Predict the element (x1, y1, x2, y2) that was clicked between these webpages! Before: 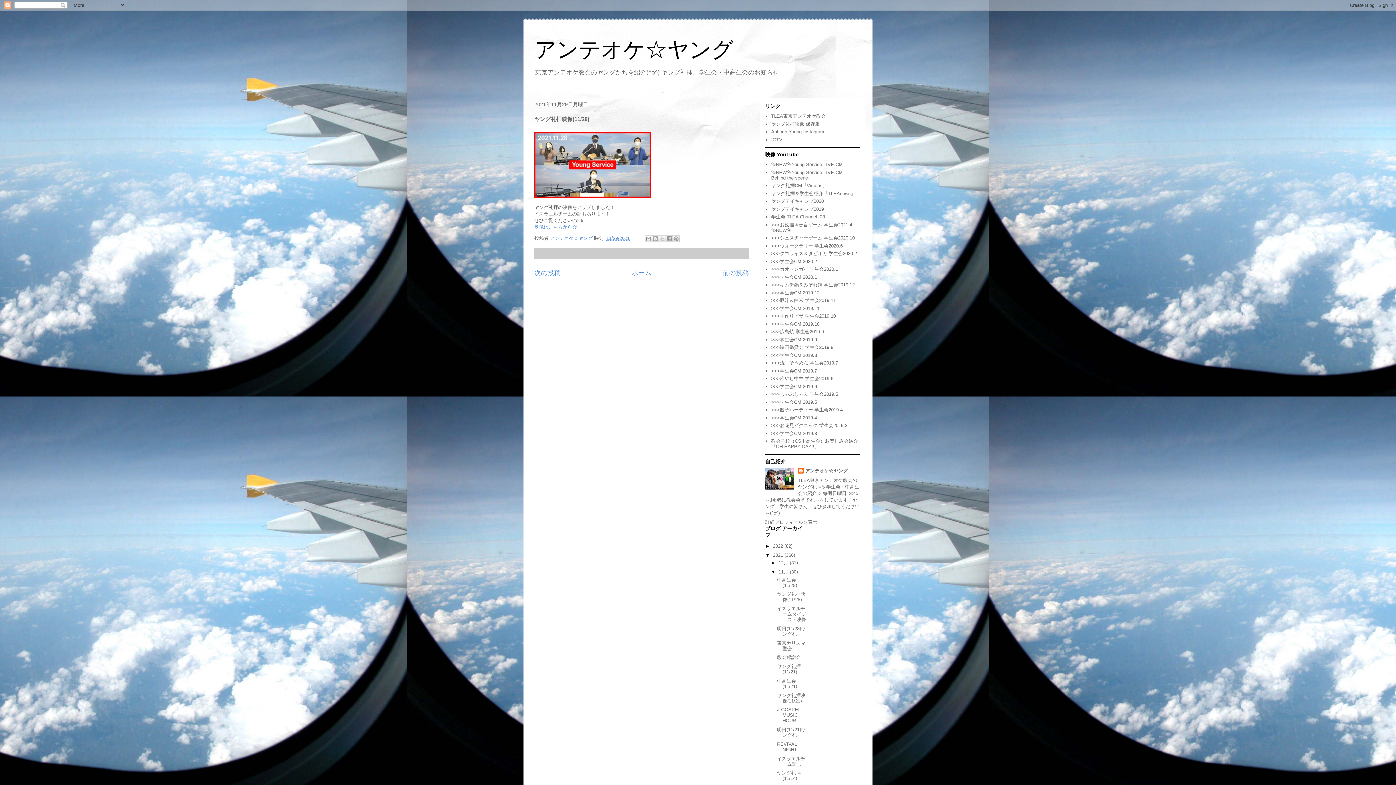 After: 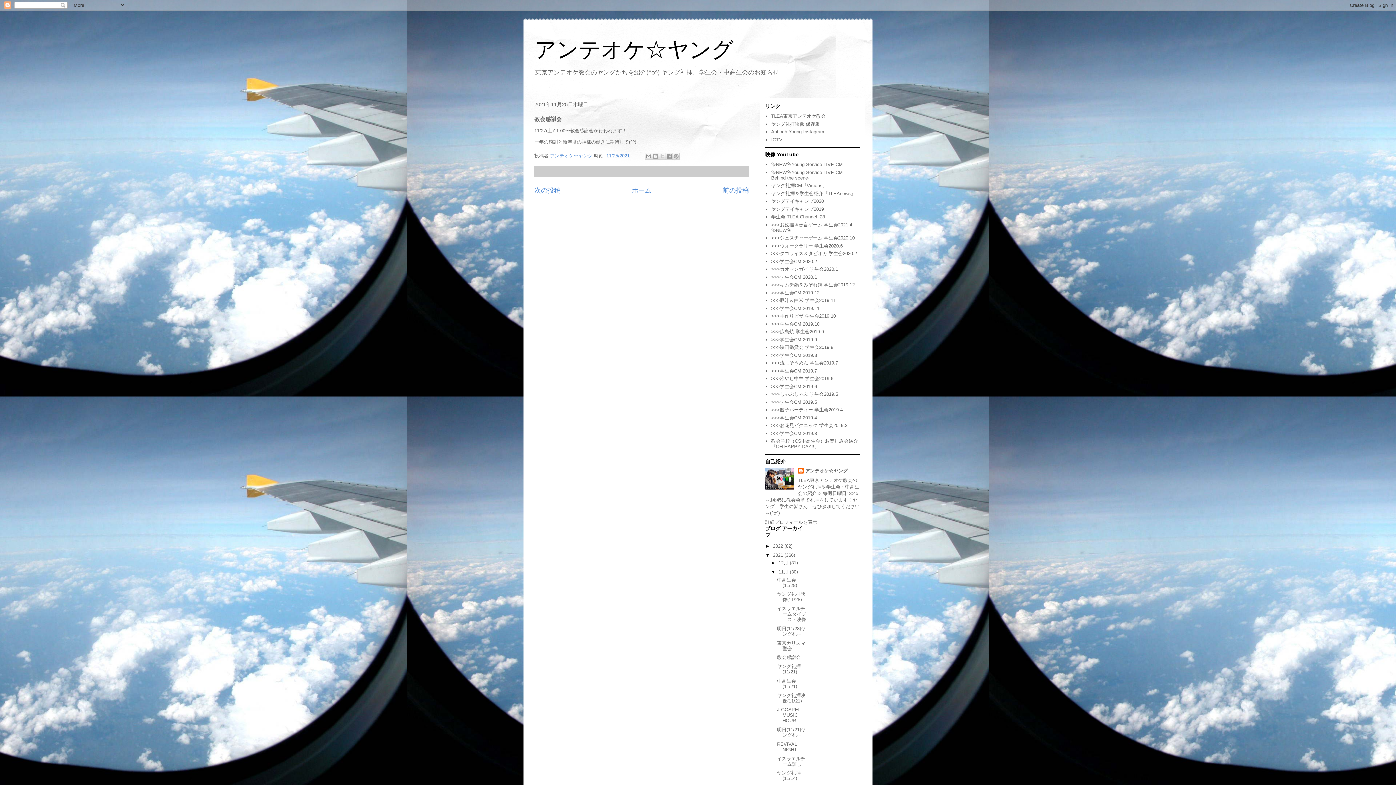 Action: bbox: (777, 655, 800, 660) label: 教会感謝会